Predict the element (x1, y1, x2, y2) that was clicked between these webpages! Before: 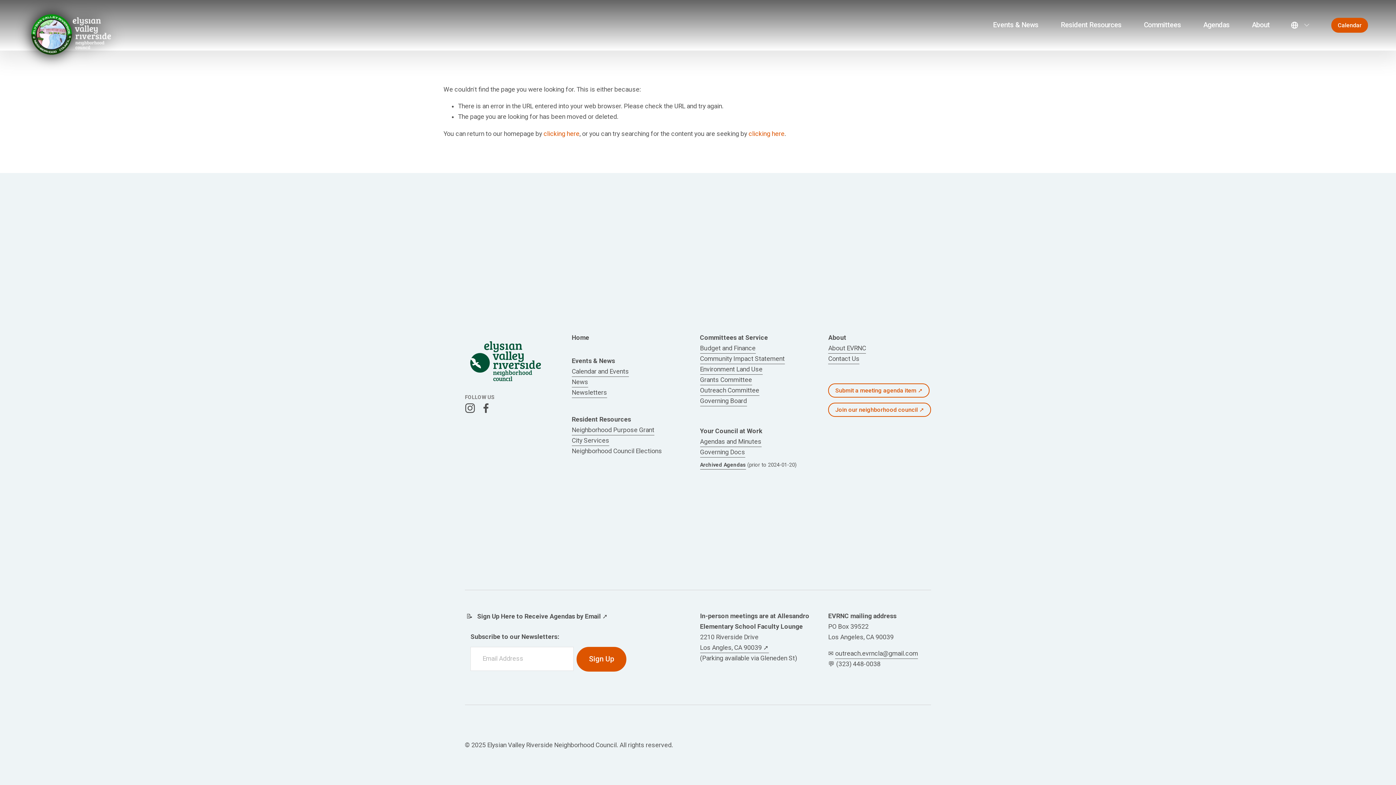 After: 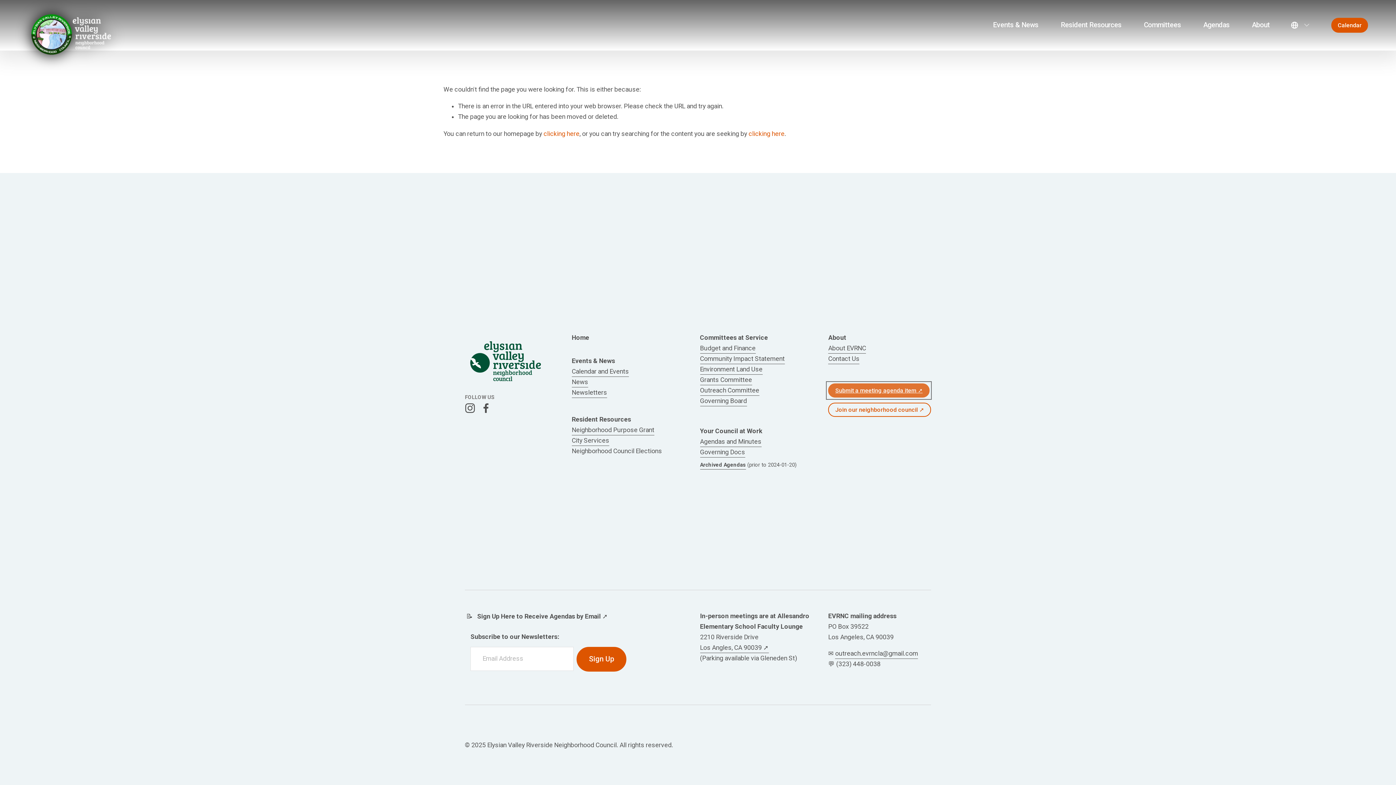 Action: bbox: (828, 383, 929, 397) label: Submit a meeting agenda item ➚